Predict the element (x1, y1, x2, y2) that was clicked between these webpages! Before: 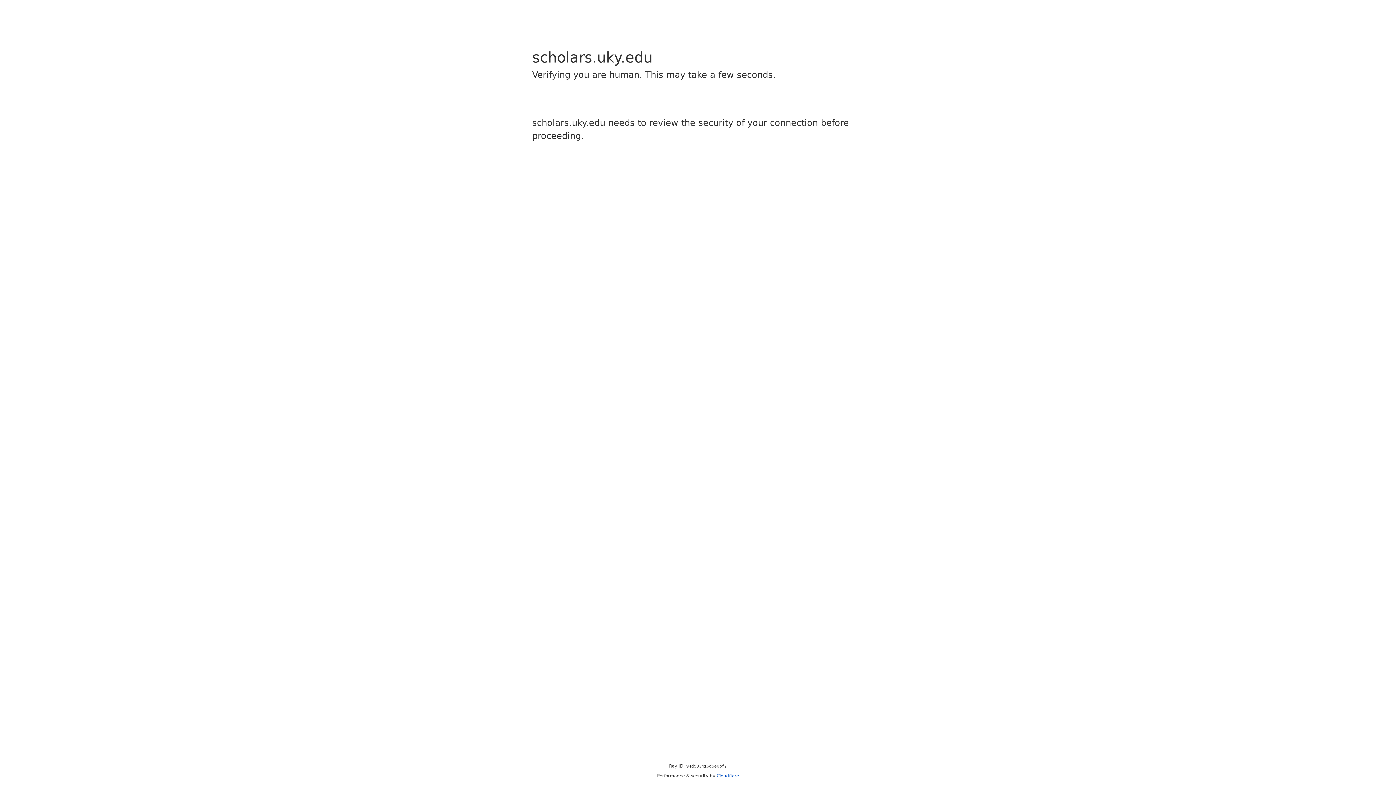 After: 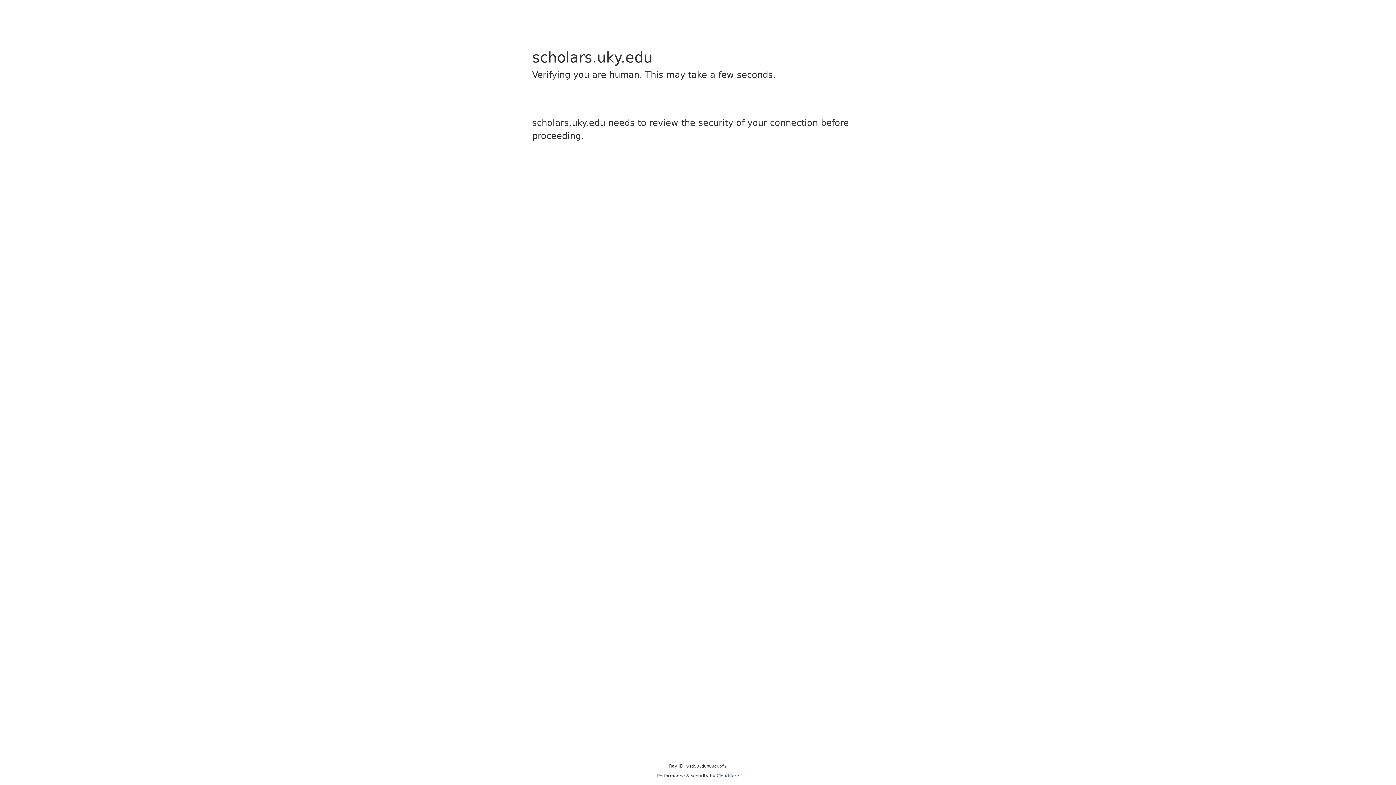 Action: label: Cloudflare bbox: (716, 773, 739, 778)